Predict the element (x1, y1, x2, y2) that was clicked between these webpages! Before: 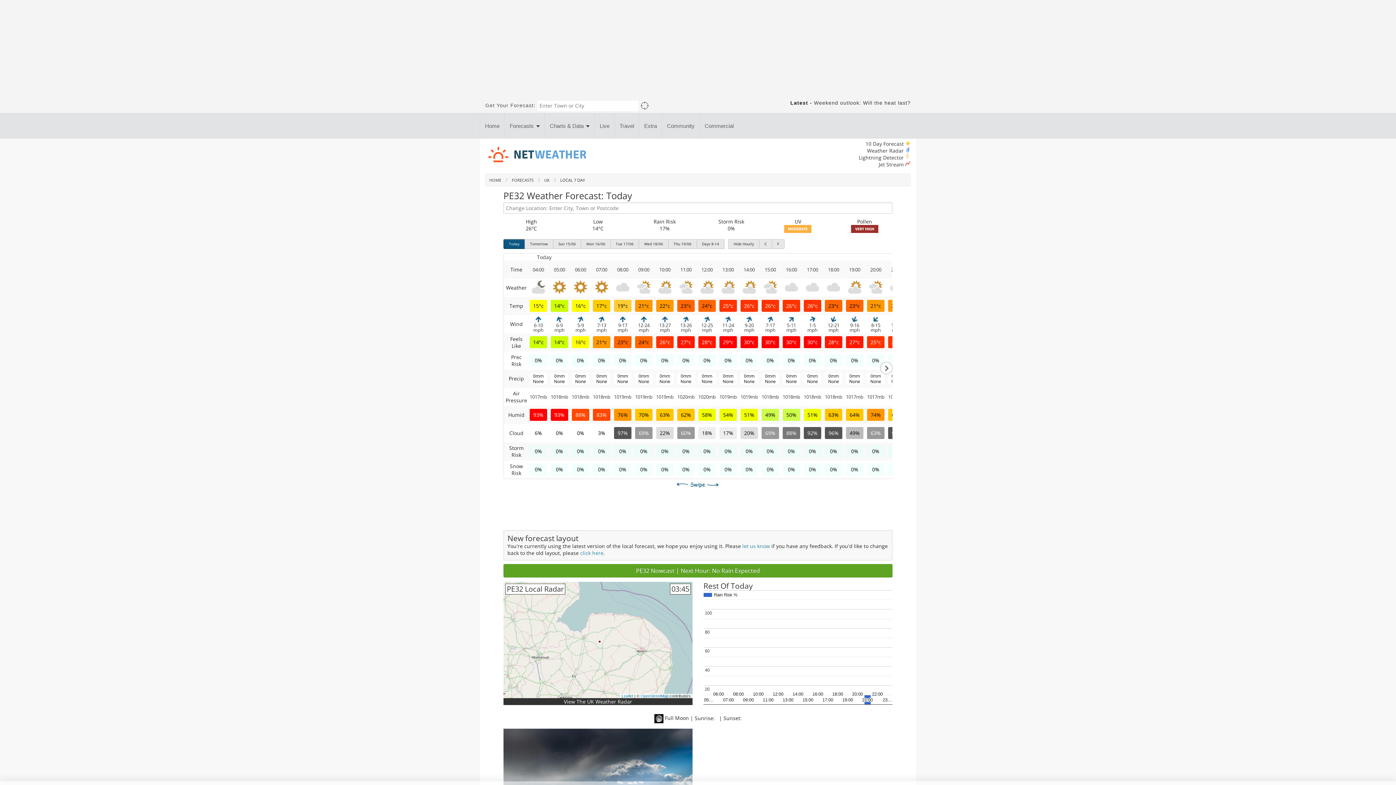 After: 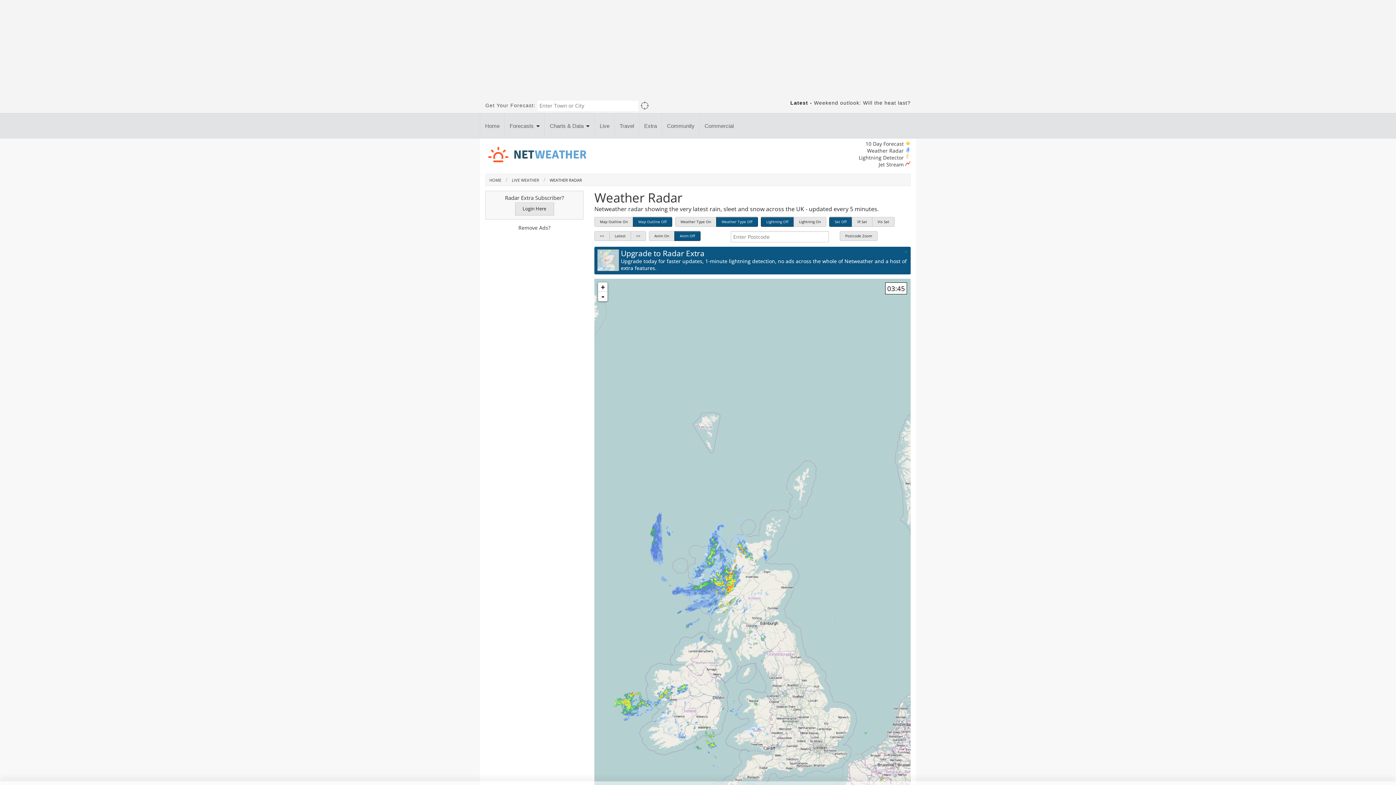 Action: label: Weather Radar  bbox: (867, 147, 910, 154)